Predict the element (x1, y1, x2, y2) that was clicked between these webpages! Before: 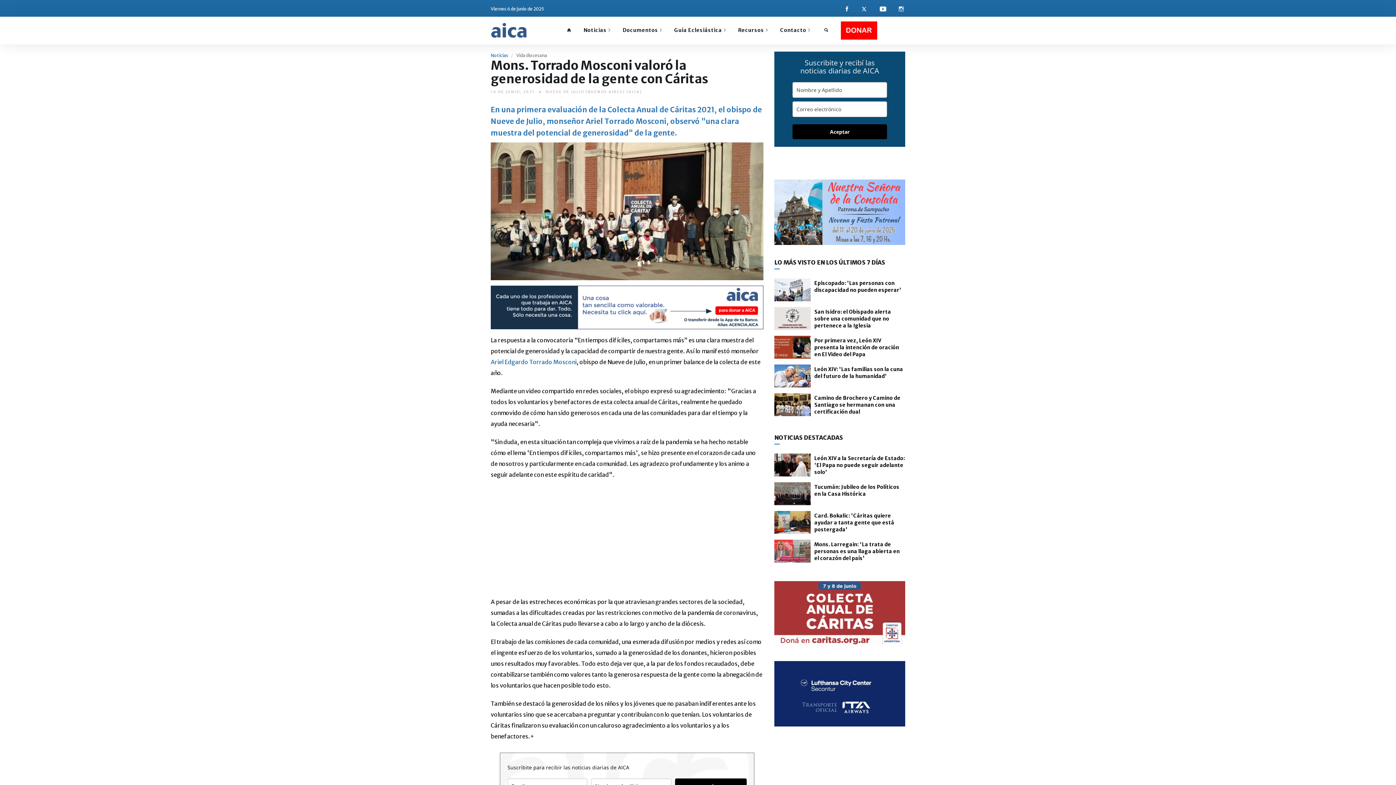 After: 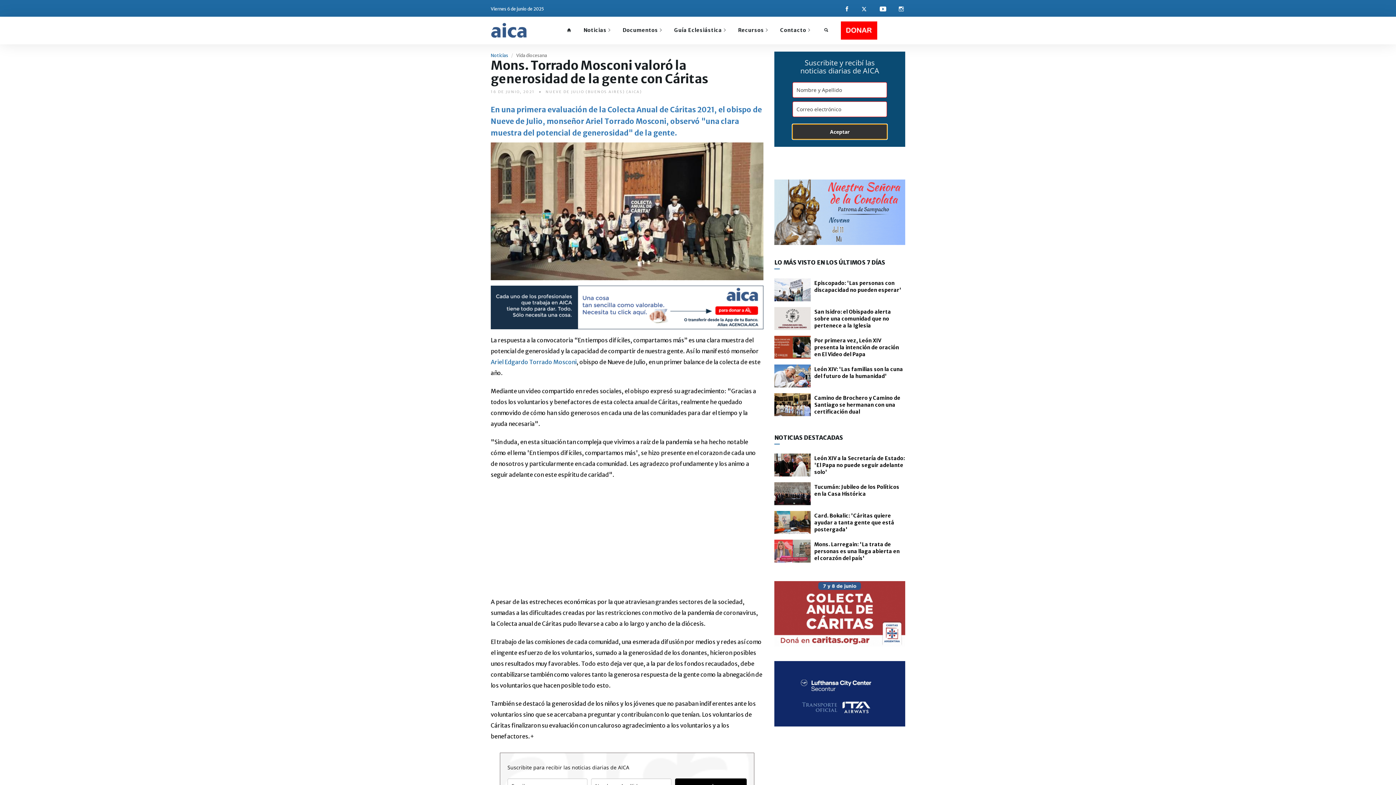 Action: bbox: (792, 124, 887, 139) label: Aceptar